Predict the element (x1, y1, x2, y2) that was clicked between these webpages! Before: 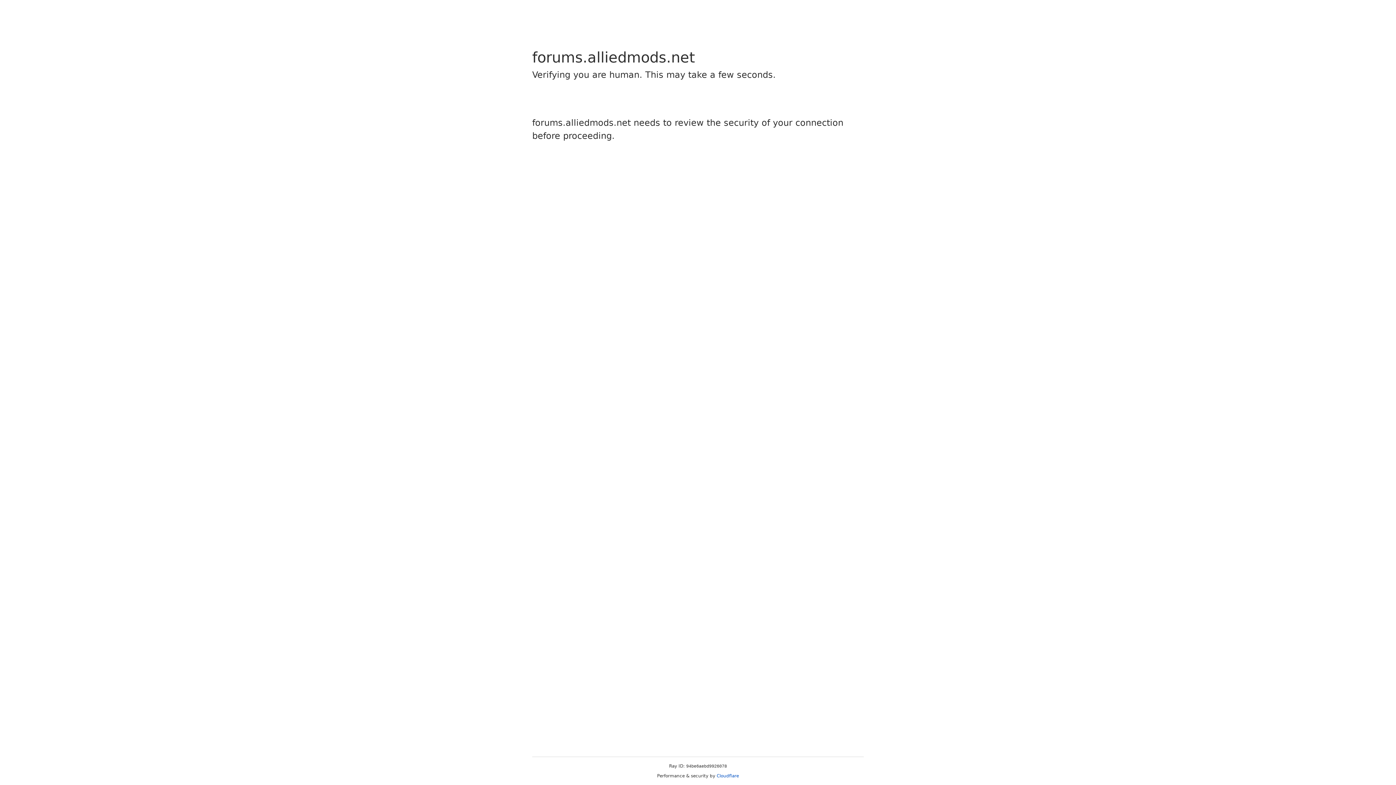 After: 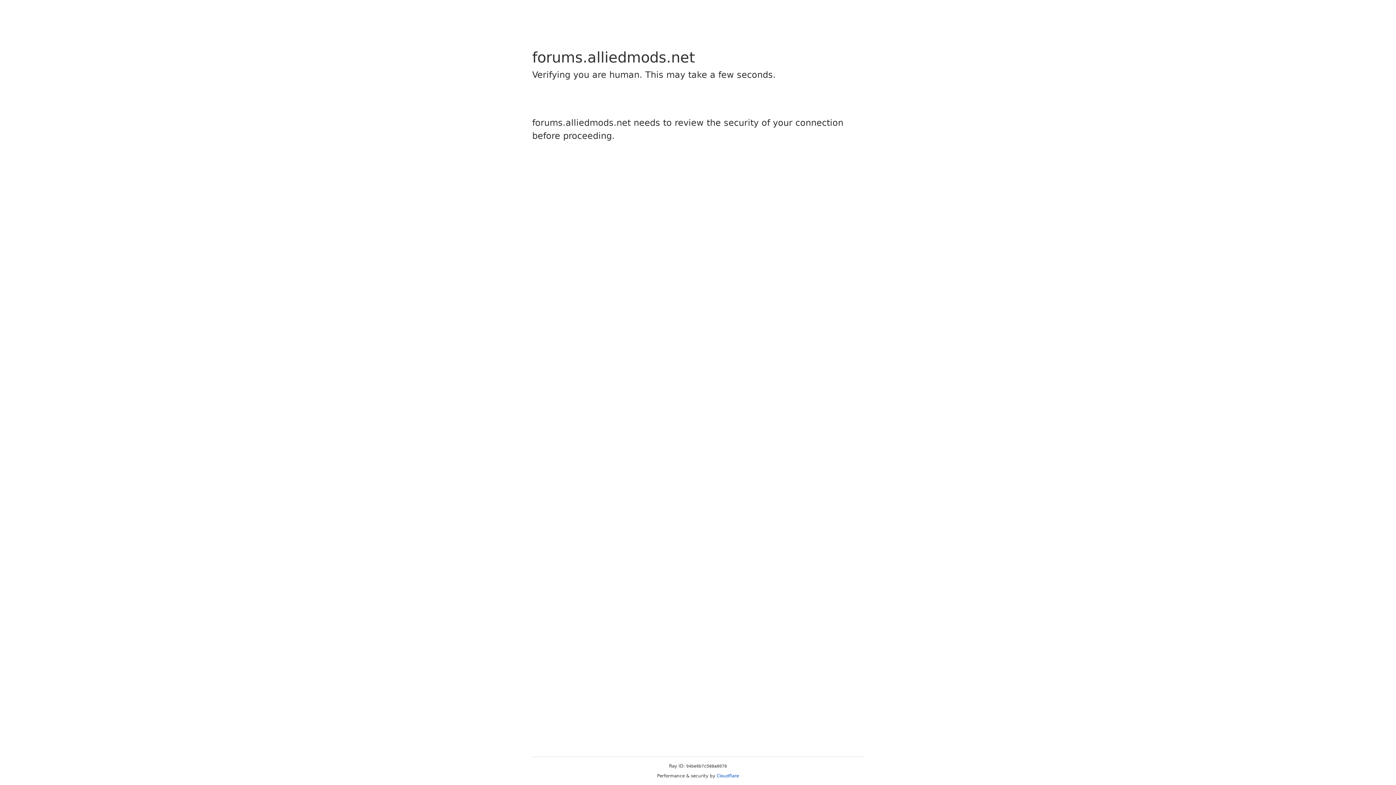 Action: label: Cloudflare bbox: (716, 773, 739, 778)